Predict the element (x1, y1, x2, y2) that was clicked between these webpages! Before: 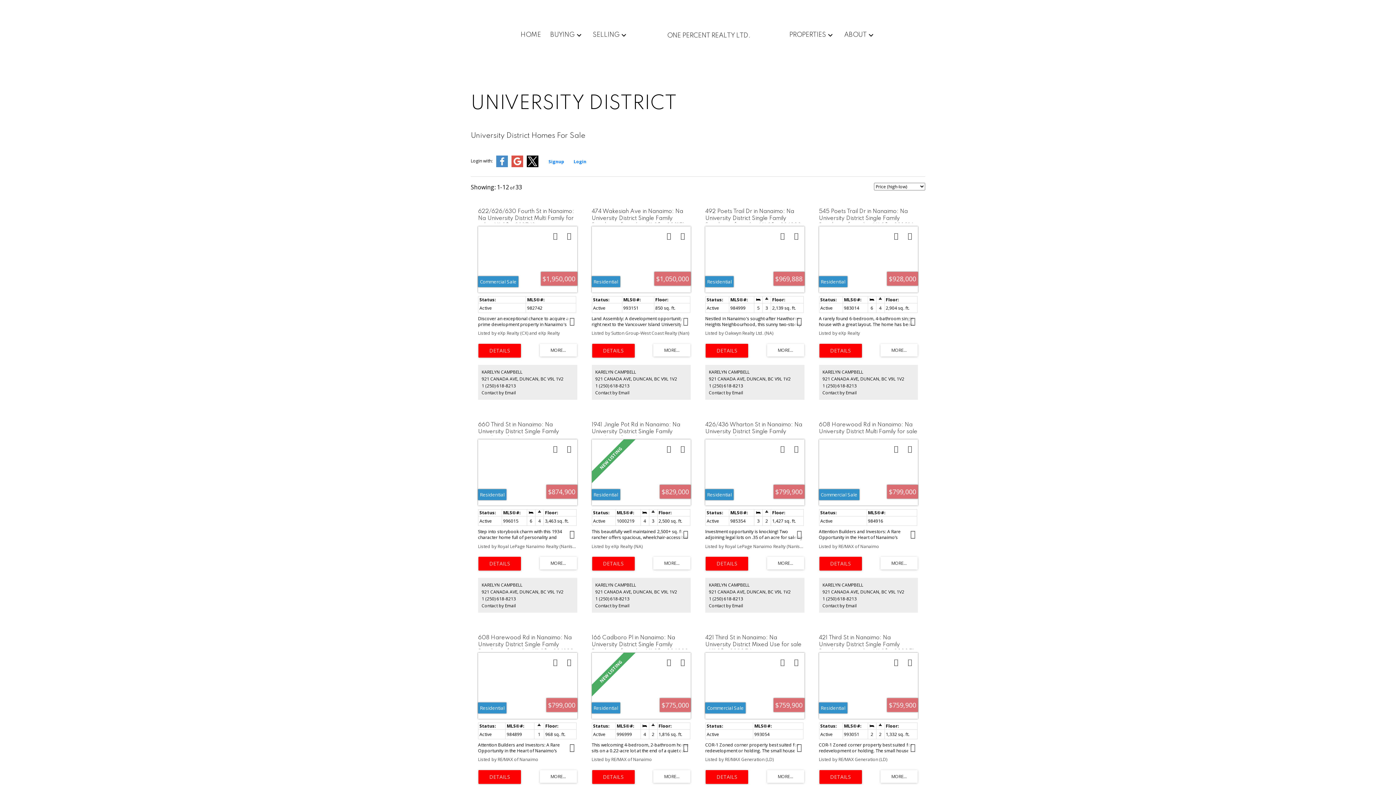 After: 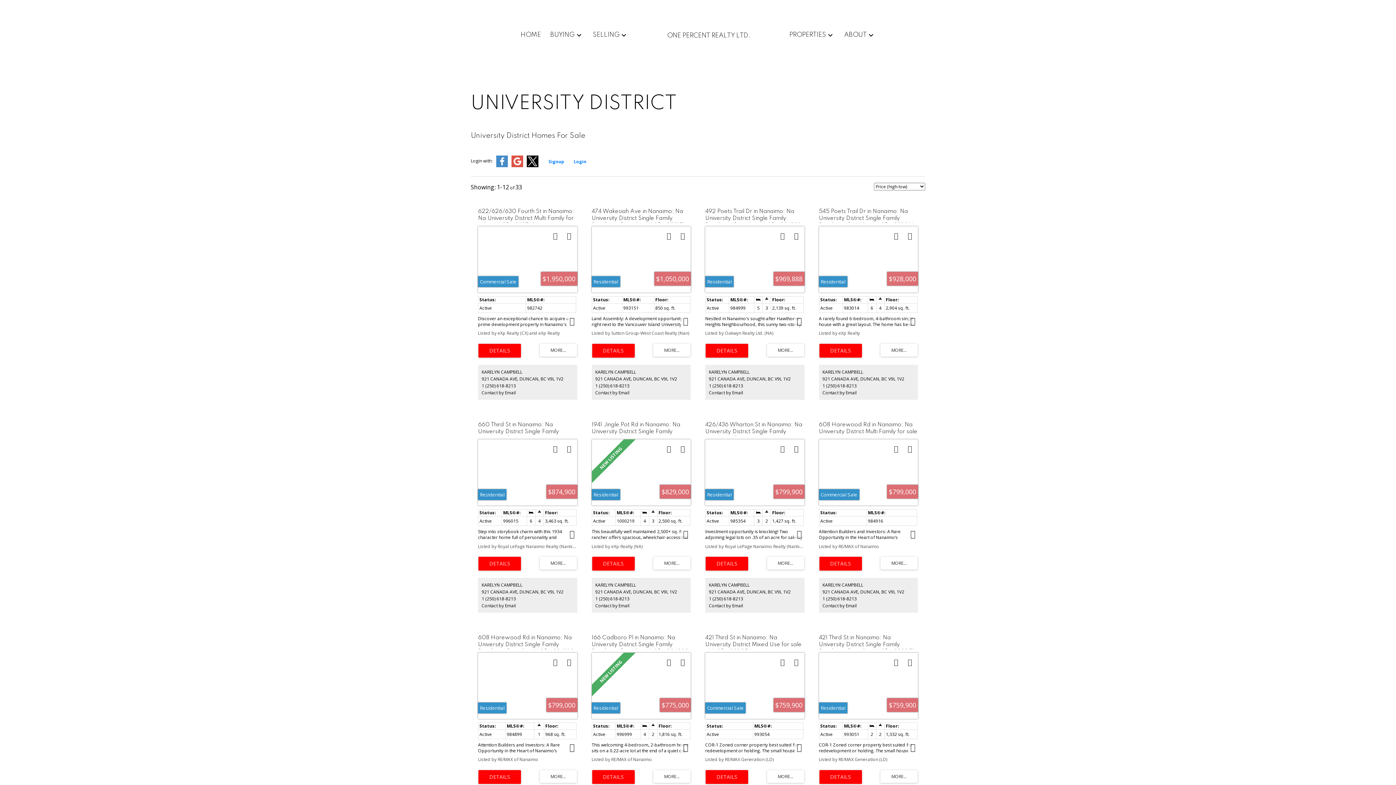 Action: label: 1 (250) 618-8213 bbox: (481, 596, 516, 602)